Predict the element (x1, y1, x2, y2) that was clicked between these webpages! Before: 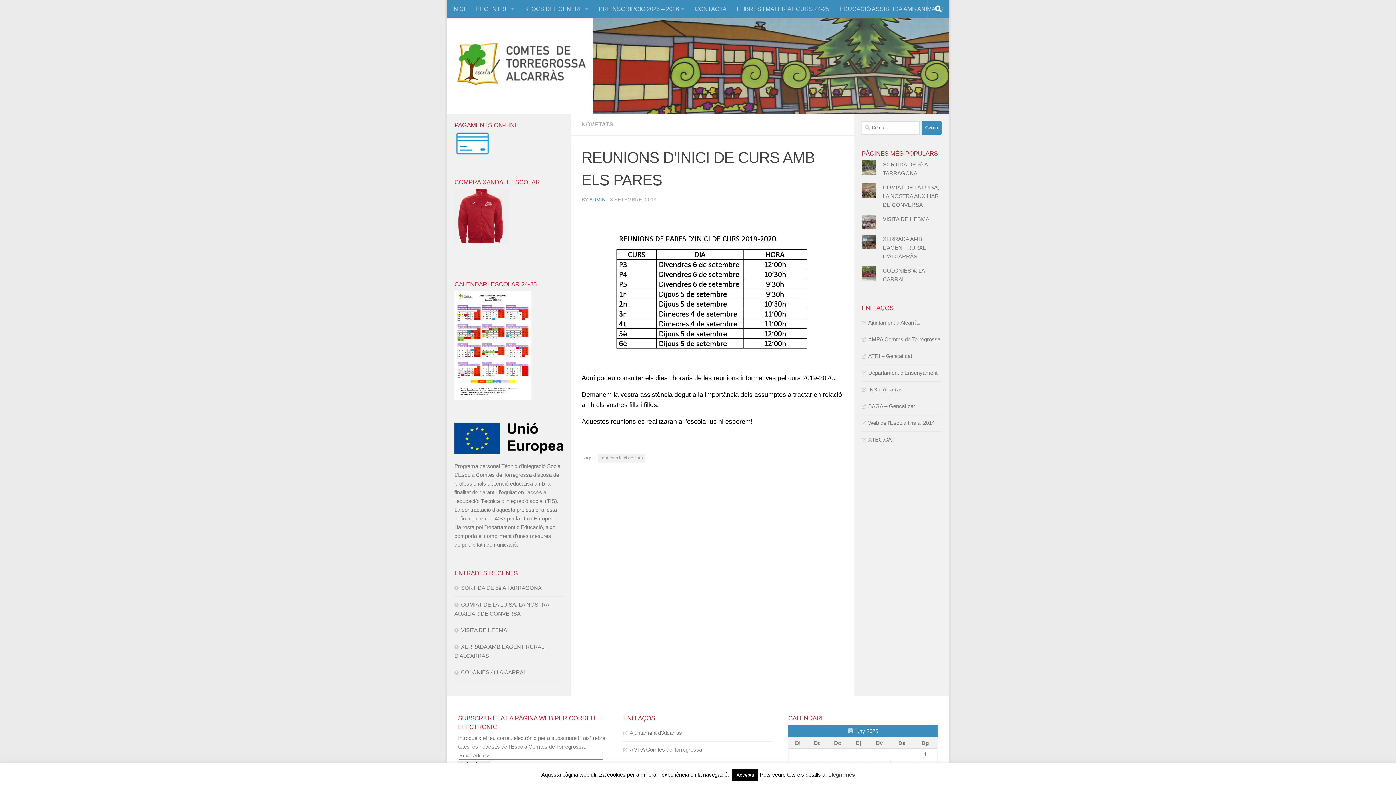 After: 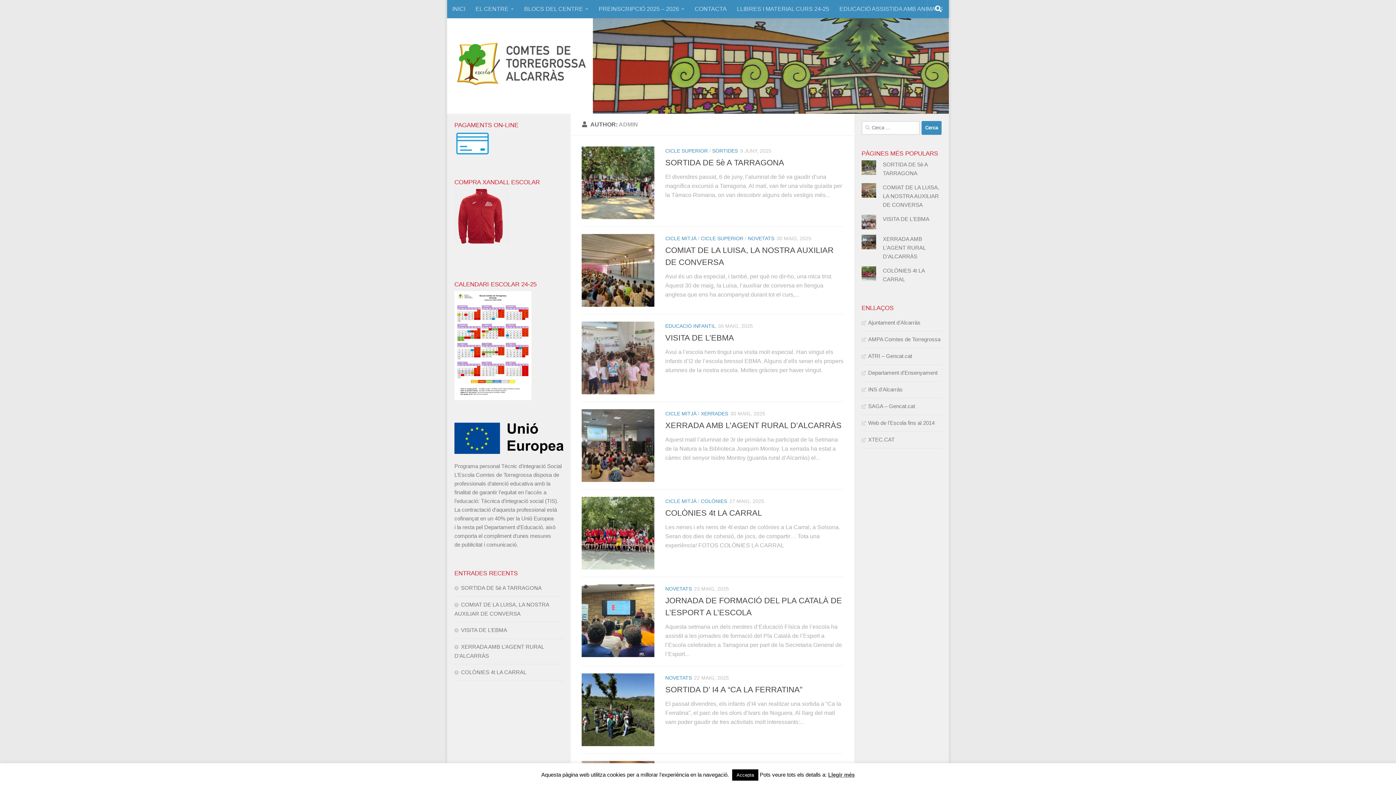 Action: label: ADMIN bbox: (589, 196, 605, 202)